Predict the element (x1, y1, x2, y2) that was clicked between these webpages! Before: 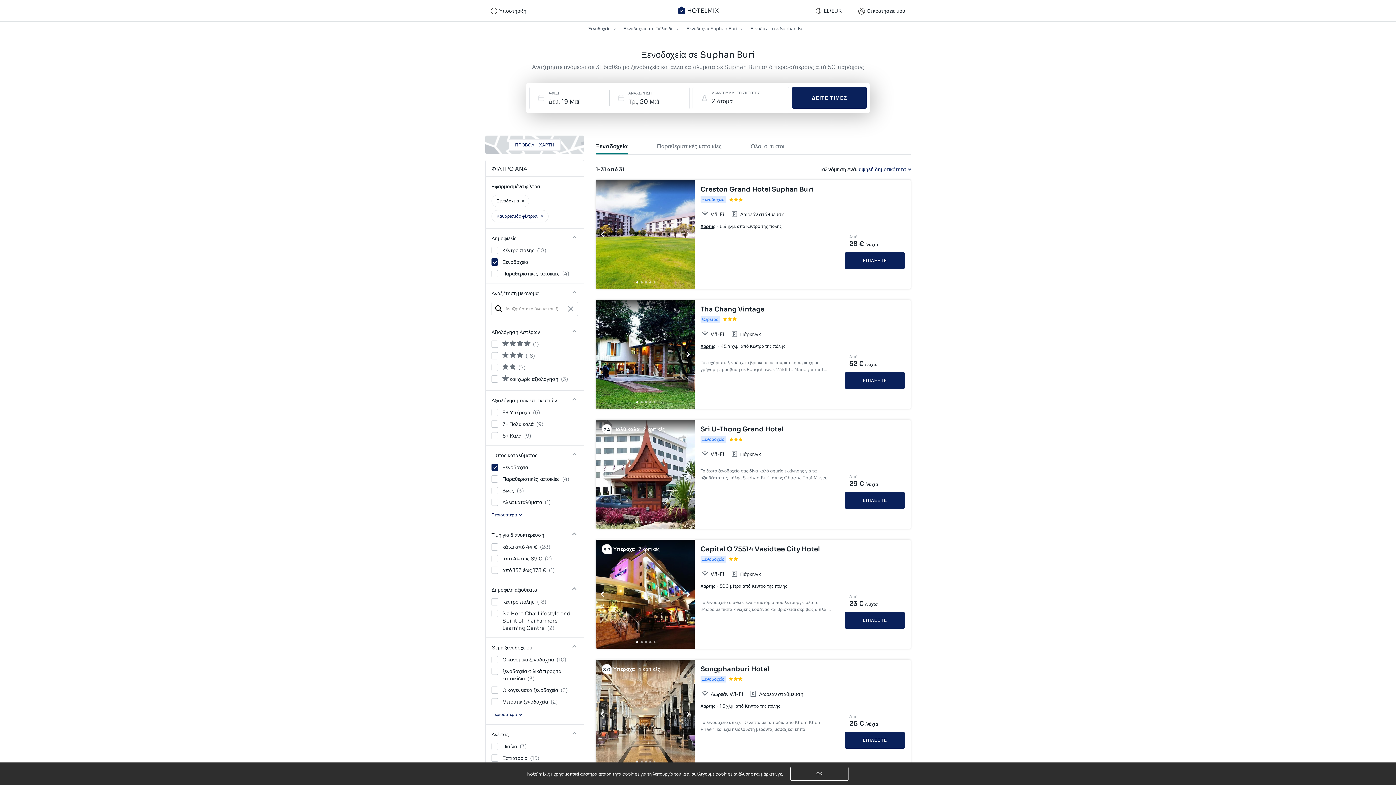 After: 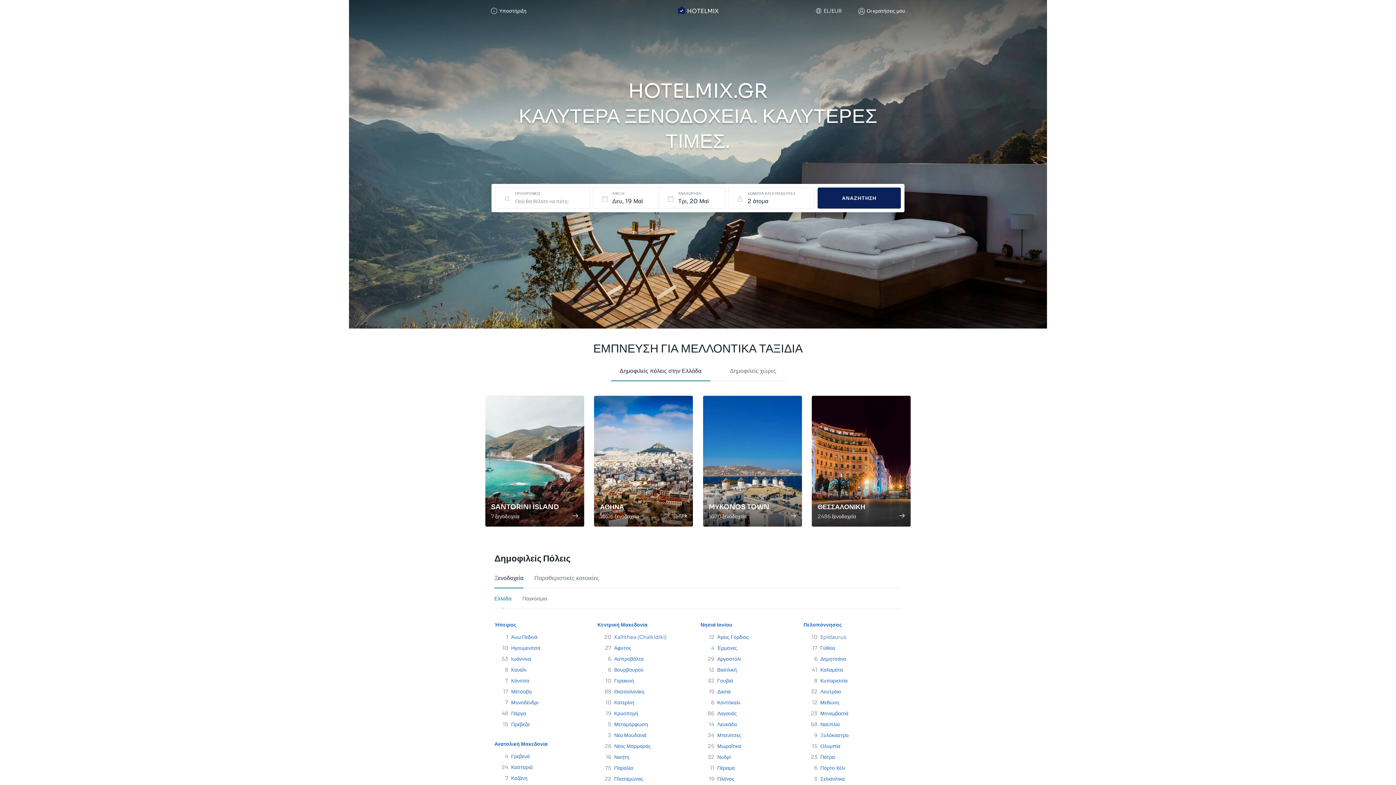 Action: bbox: (588, 23, 611, 33) label: Ξενοδοχεία